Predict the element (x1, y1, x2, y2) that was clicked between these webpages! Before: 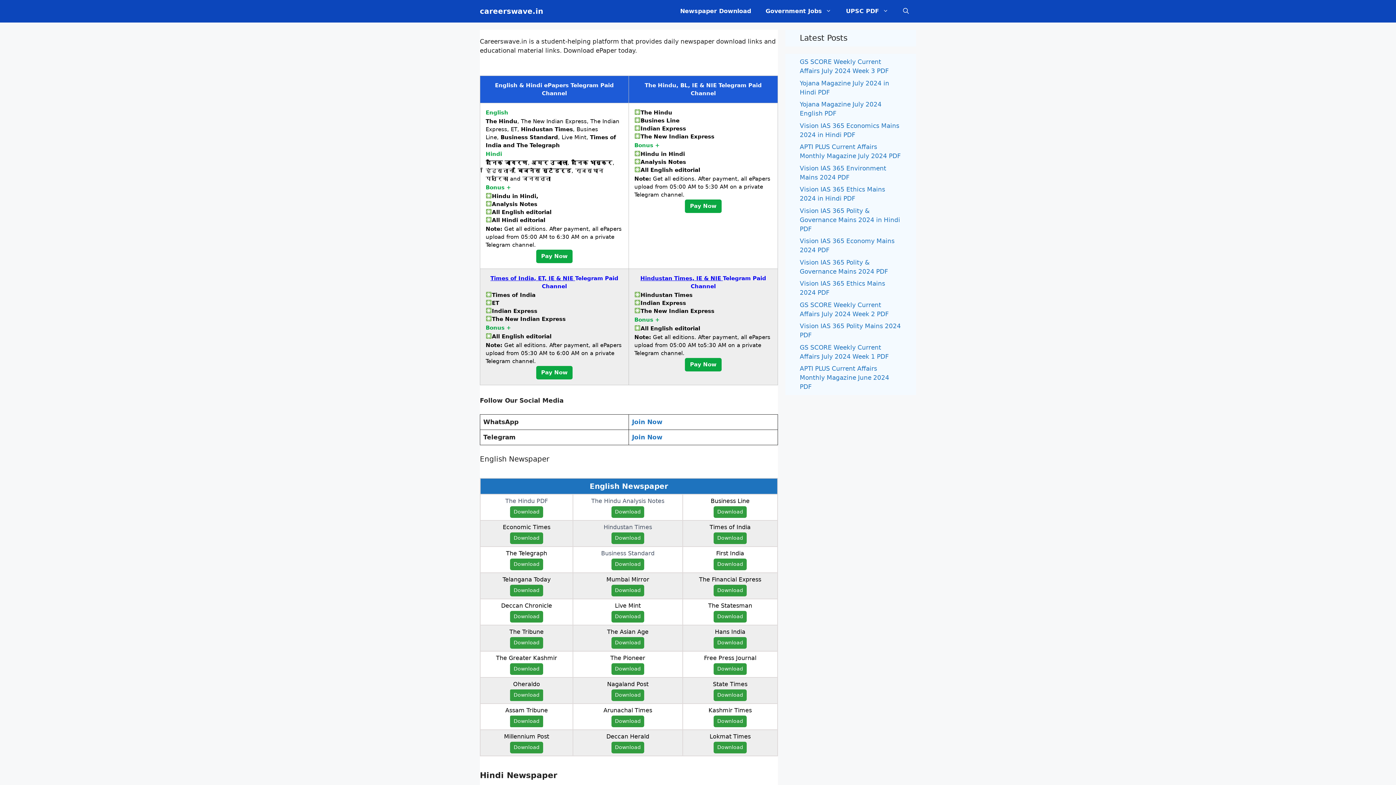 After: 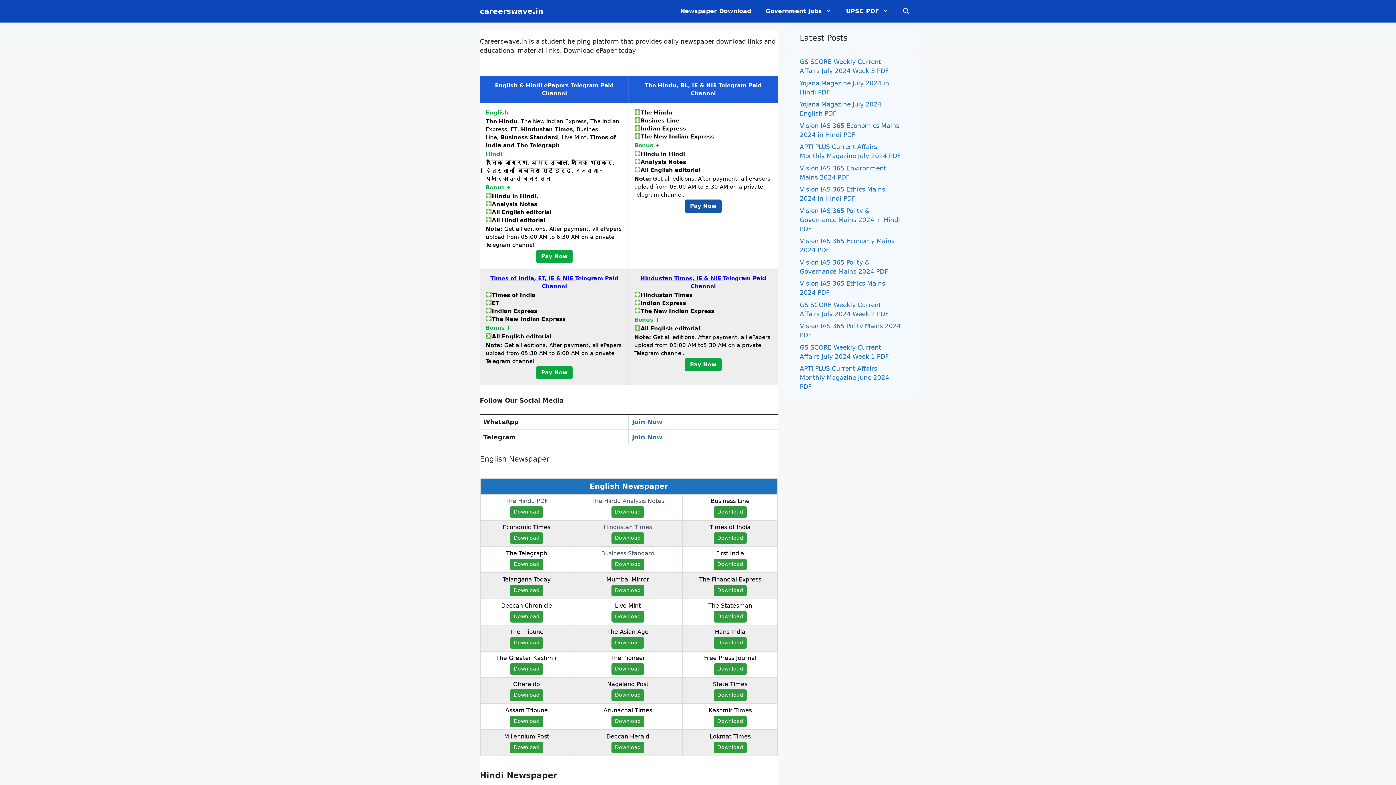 Action: label: Pay Now bbox: (685, 199, 721, 212)